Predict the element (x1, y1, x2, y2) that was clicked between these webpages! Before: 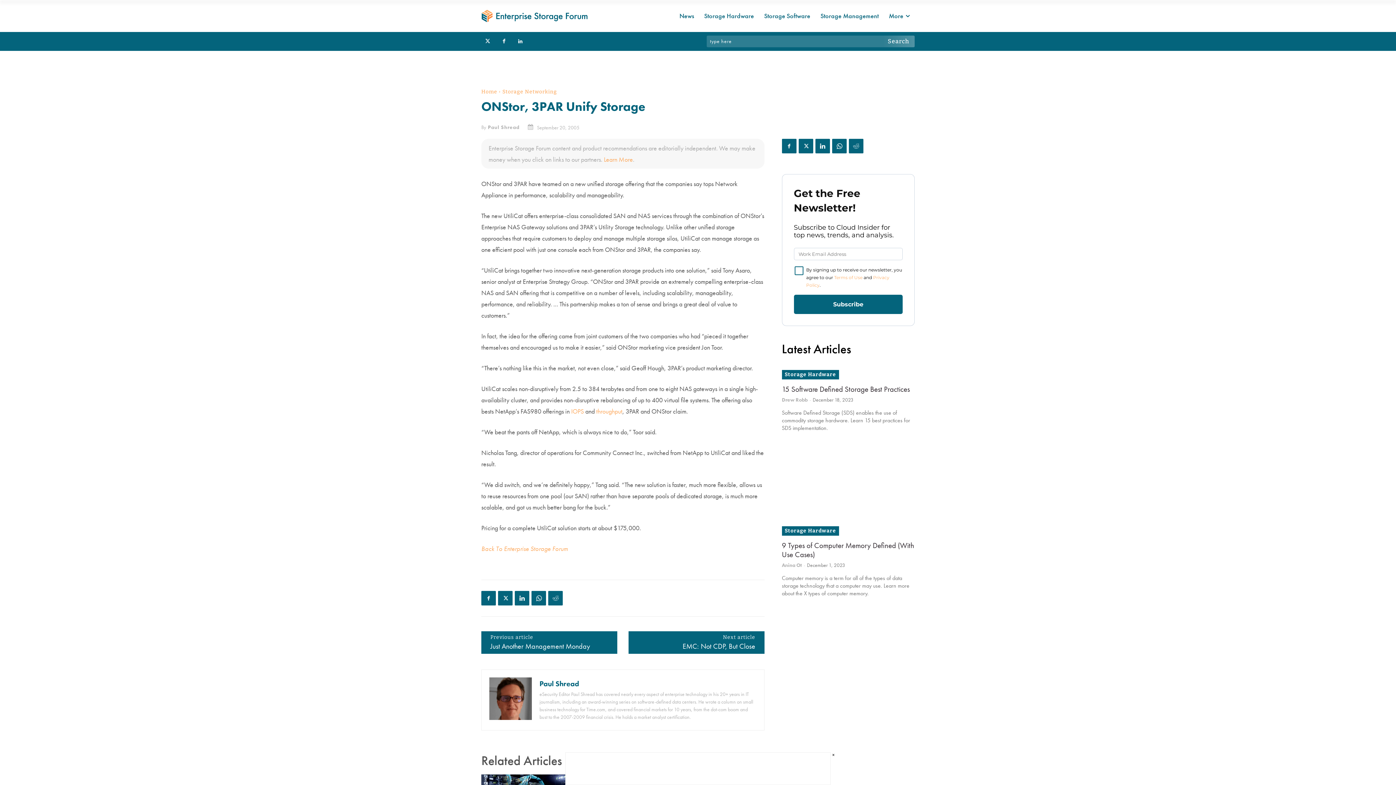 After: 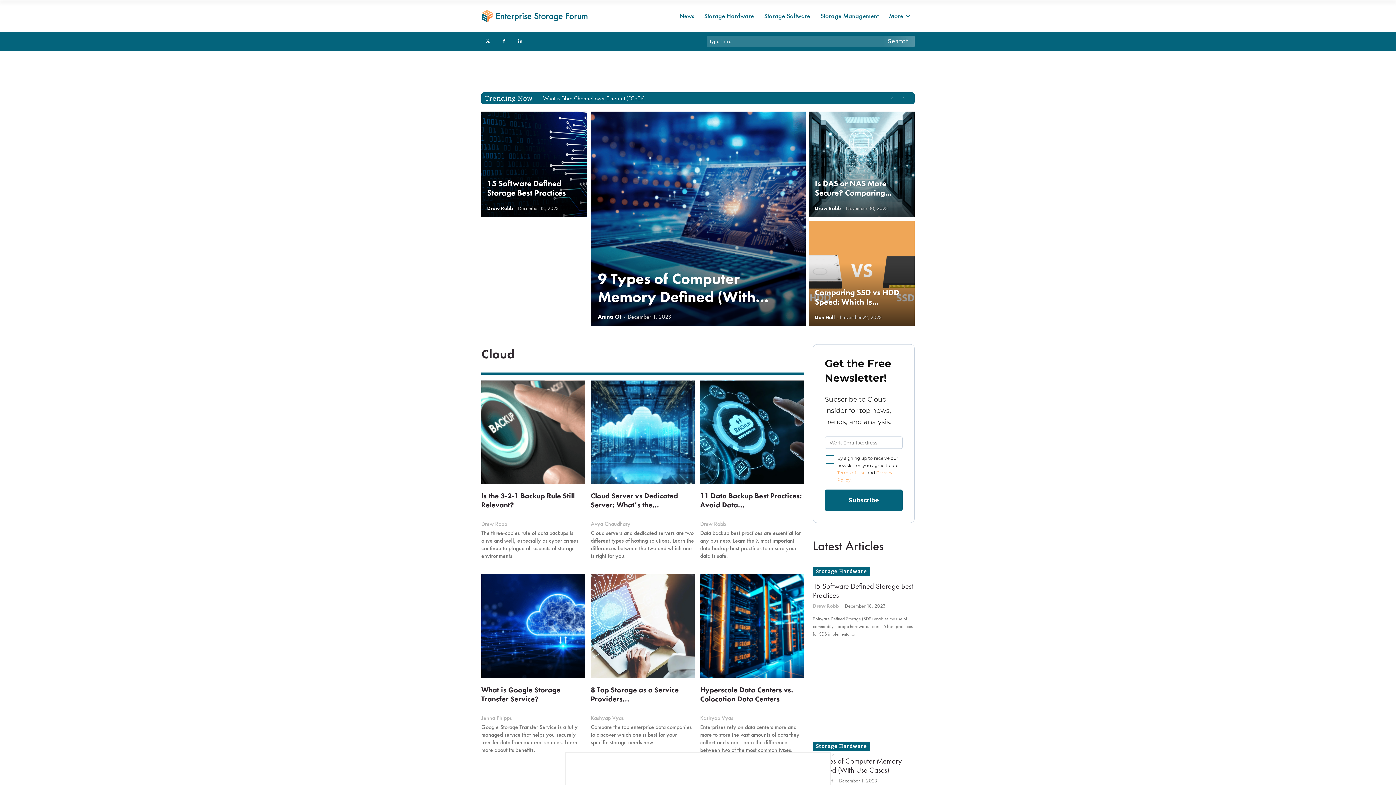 Action: bbox: (481, 9, 614, 22)